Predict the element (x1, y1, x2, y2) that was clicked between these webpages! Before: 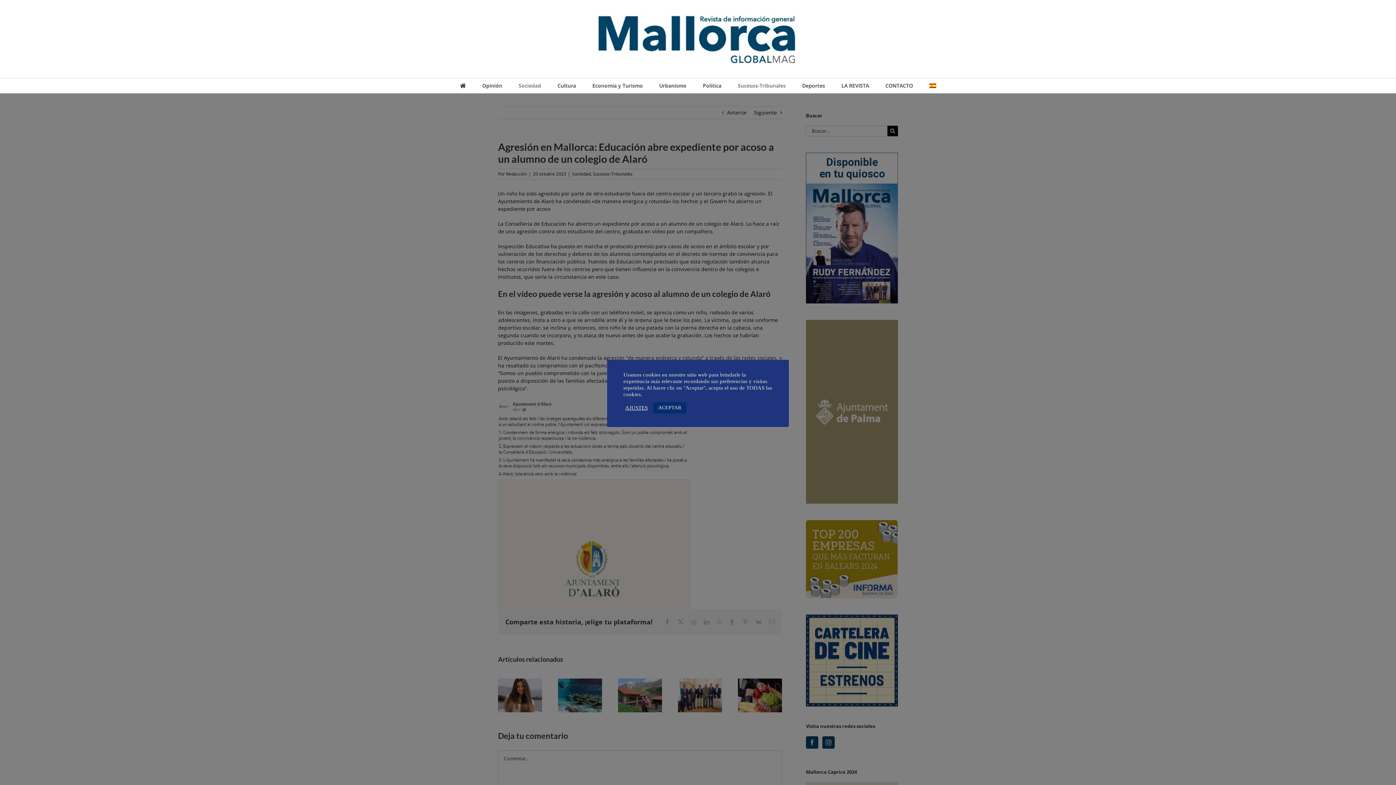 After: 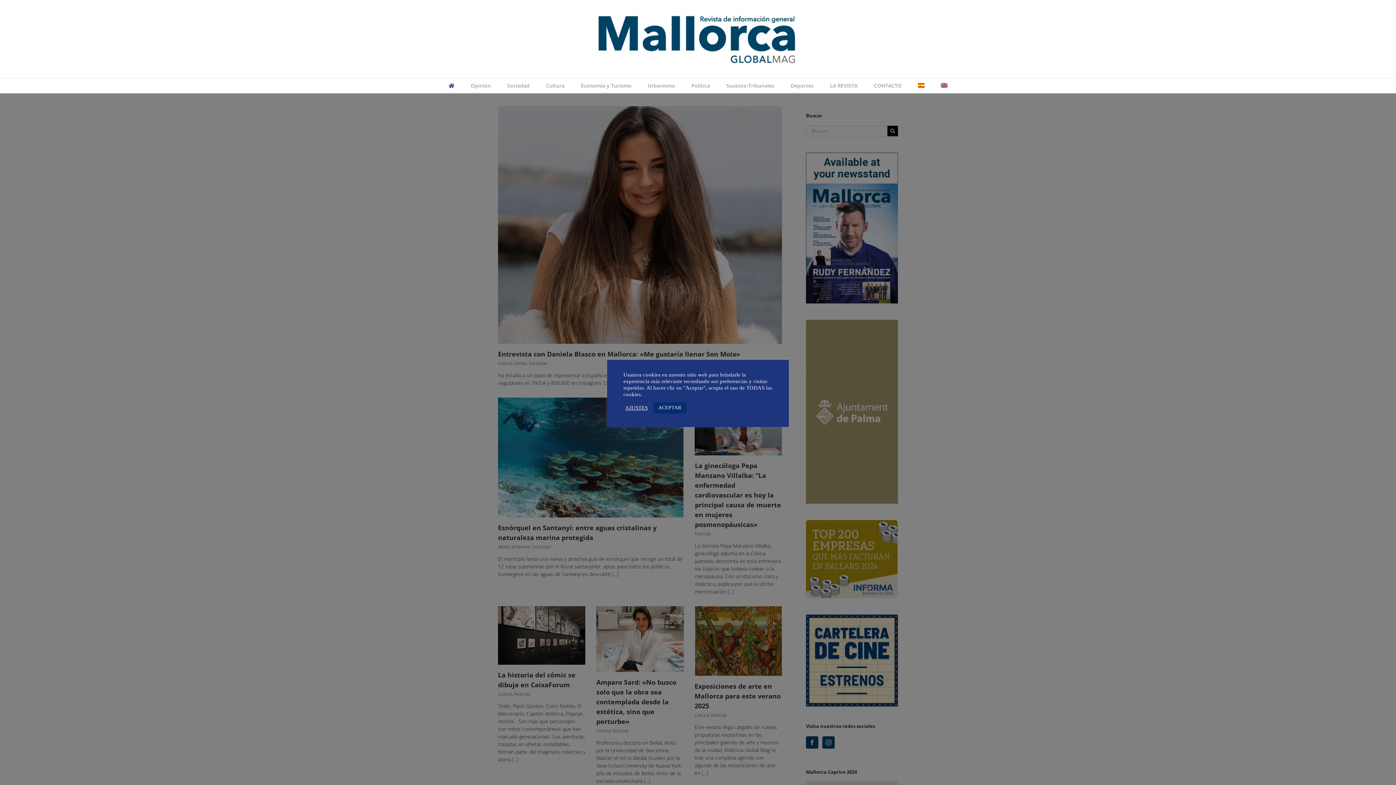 Action: bbox: (595, 11, 801, 66)